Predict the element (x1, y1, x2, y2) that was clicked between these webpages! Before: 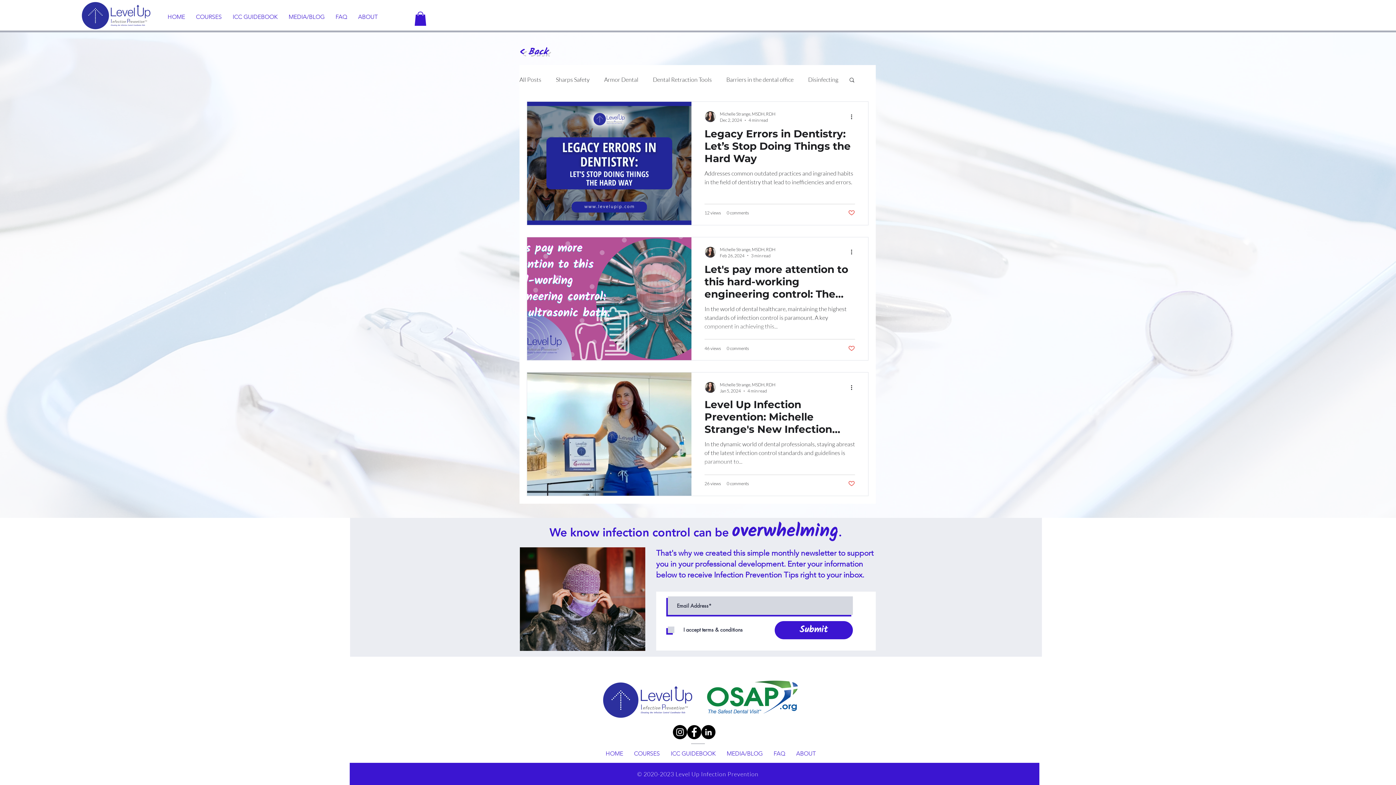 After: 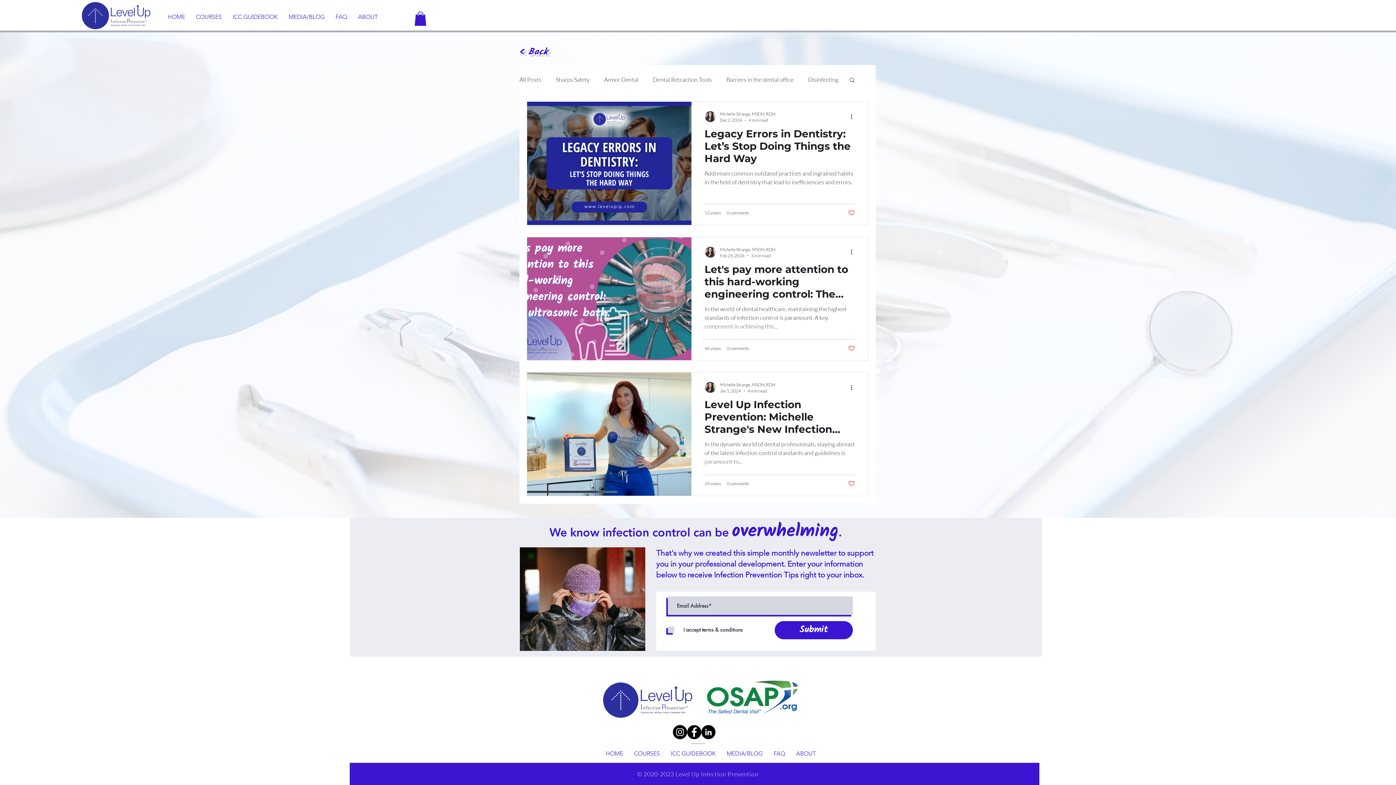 Action: label: Like post bbox: (848, 480, 855, 487)